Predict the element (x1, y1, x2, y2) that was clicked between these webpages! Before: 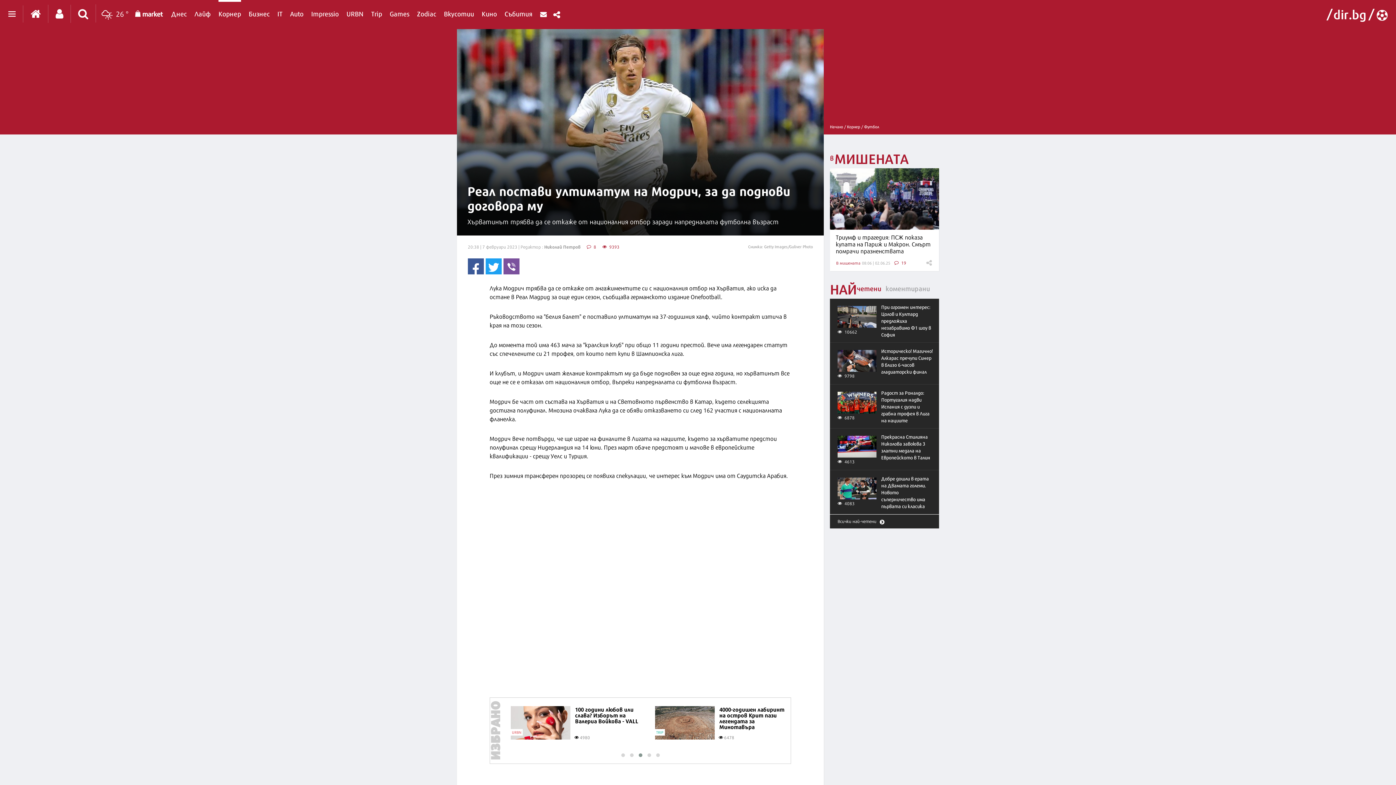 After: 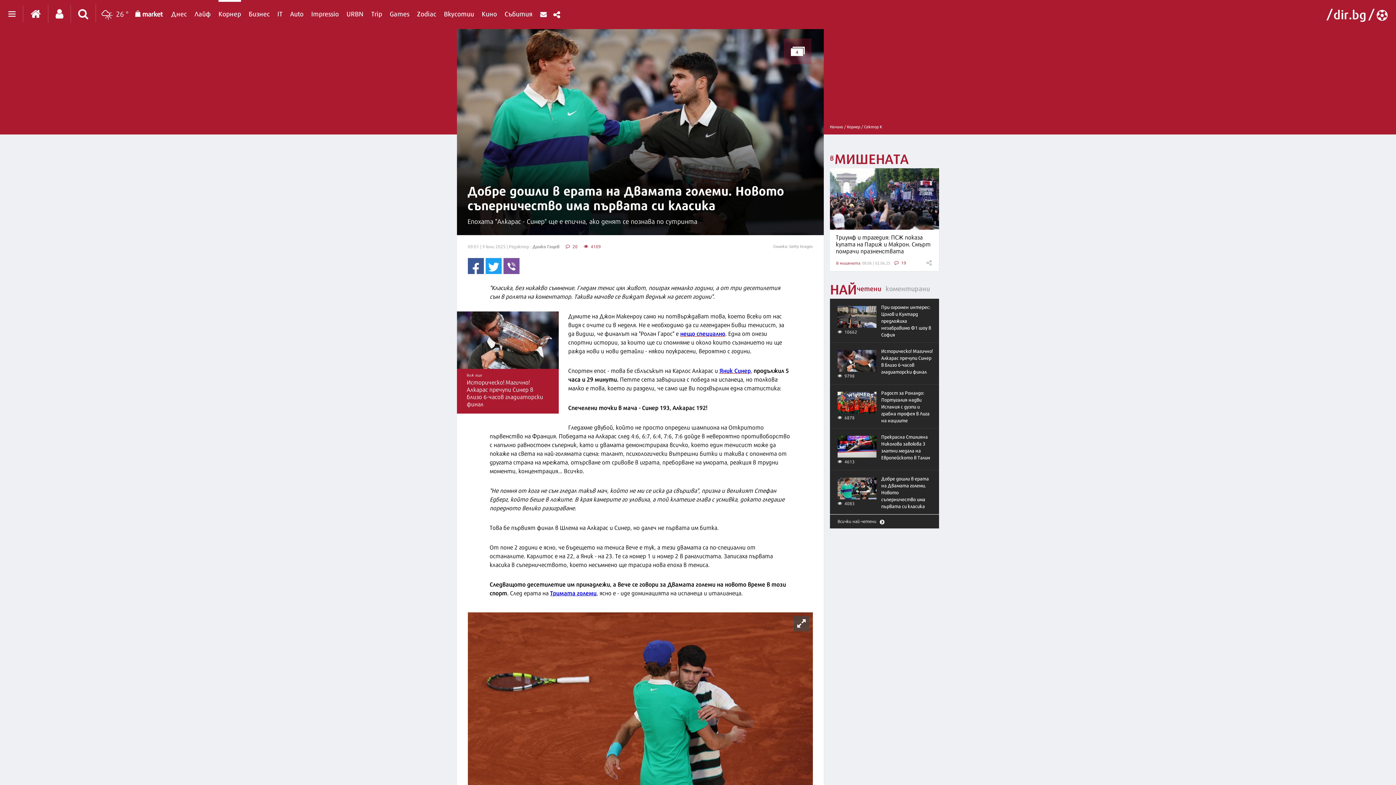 Action: bbox: (837, 477, 876, 499)